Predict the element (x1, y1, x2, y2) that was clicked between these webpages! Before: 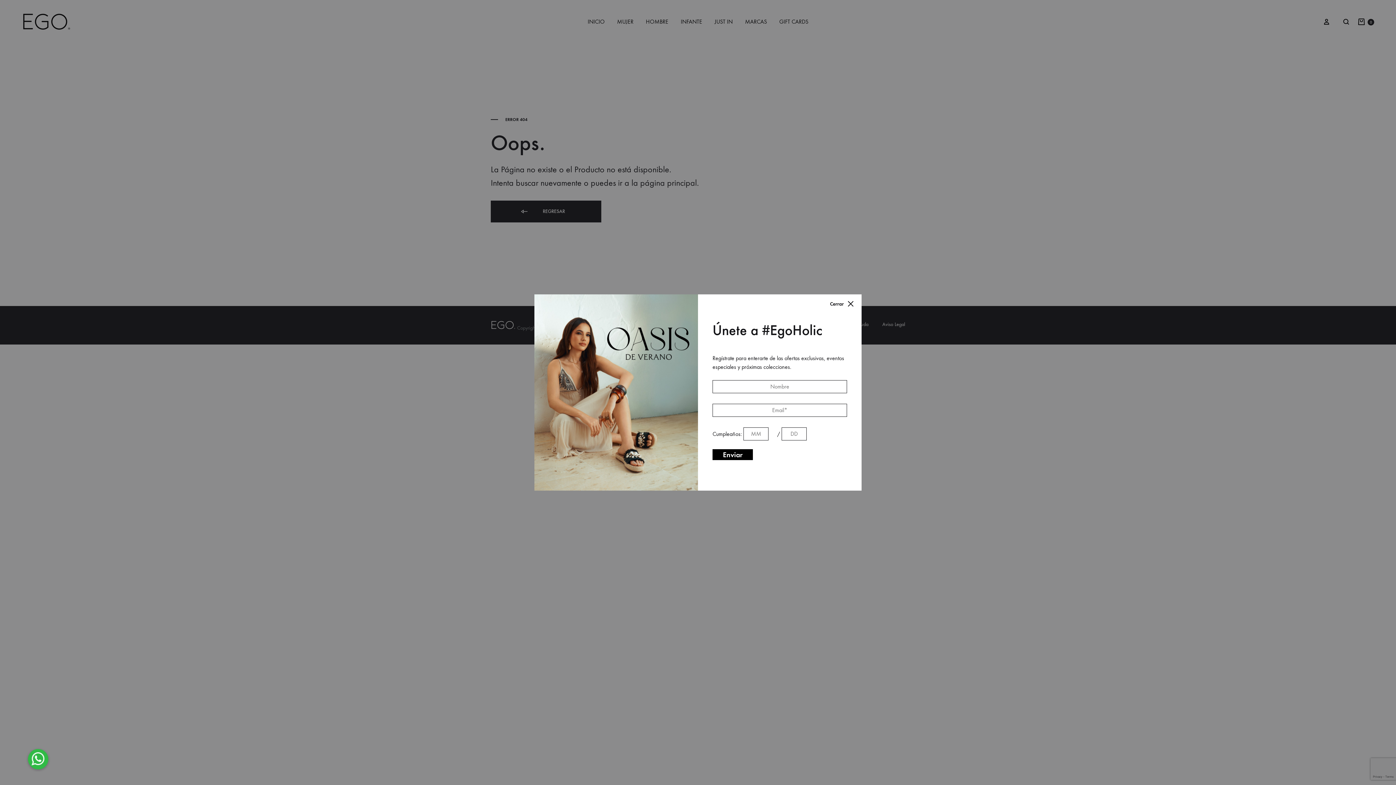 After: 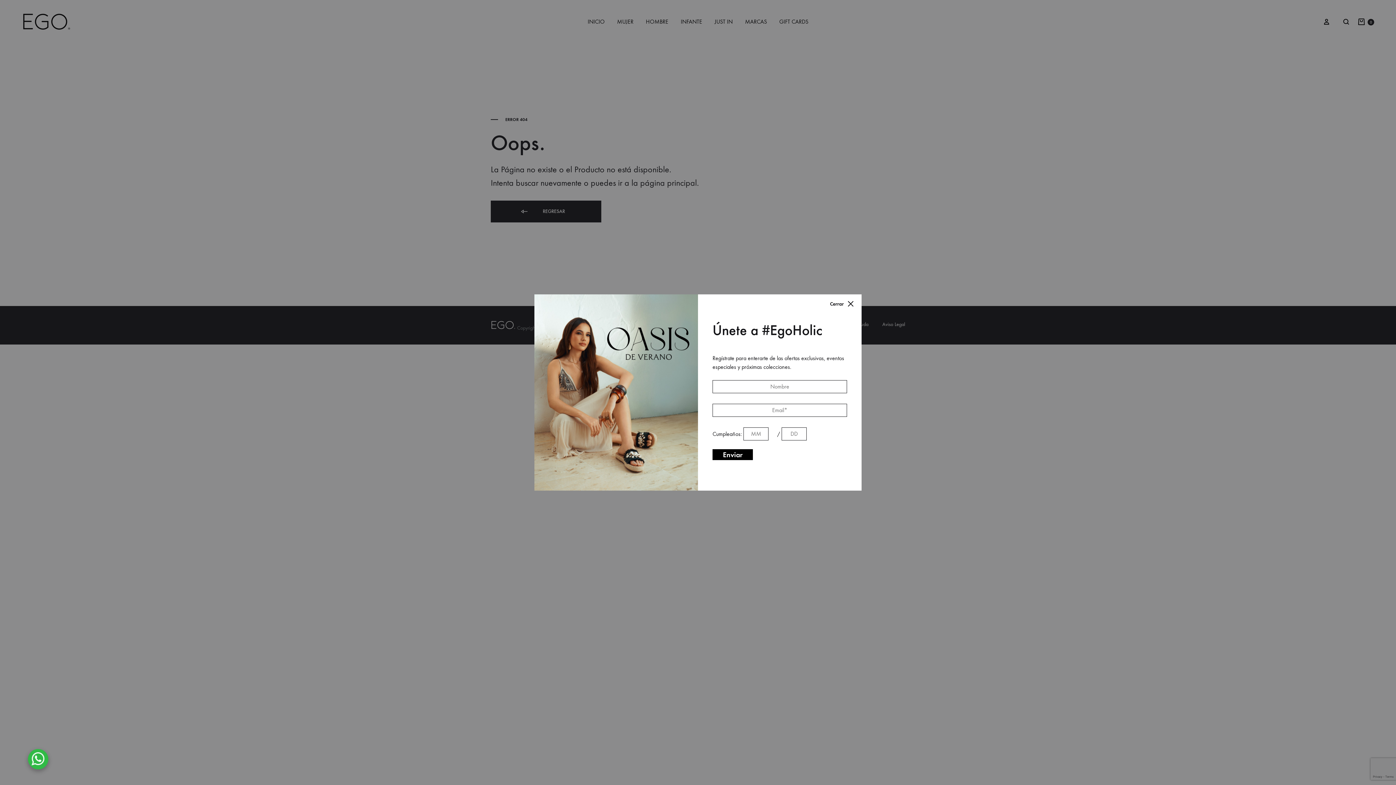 Action: label: WHATSAPP bbox: (27, 749, 48, 769)